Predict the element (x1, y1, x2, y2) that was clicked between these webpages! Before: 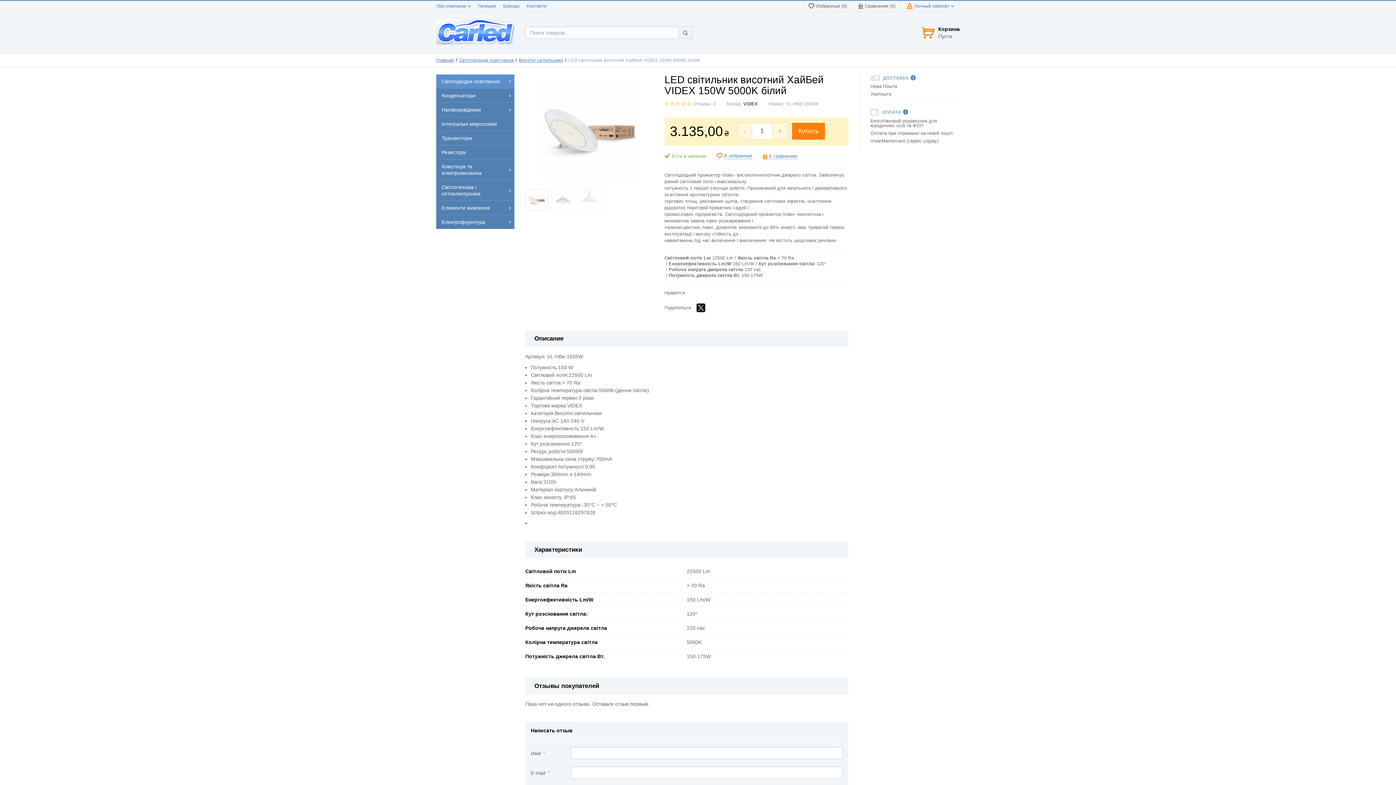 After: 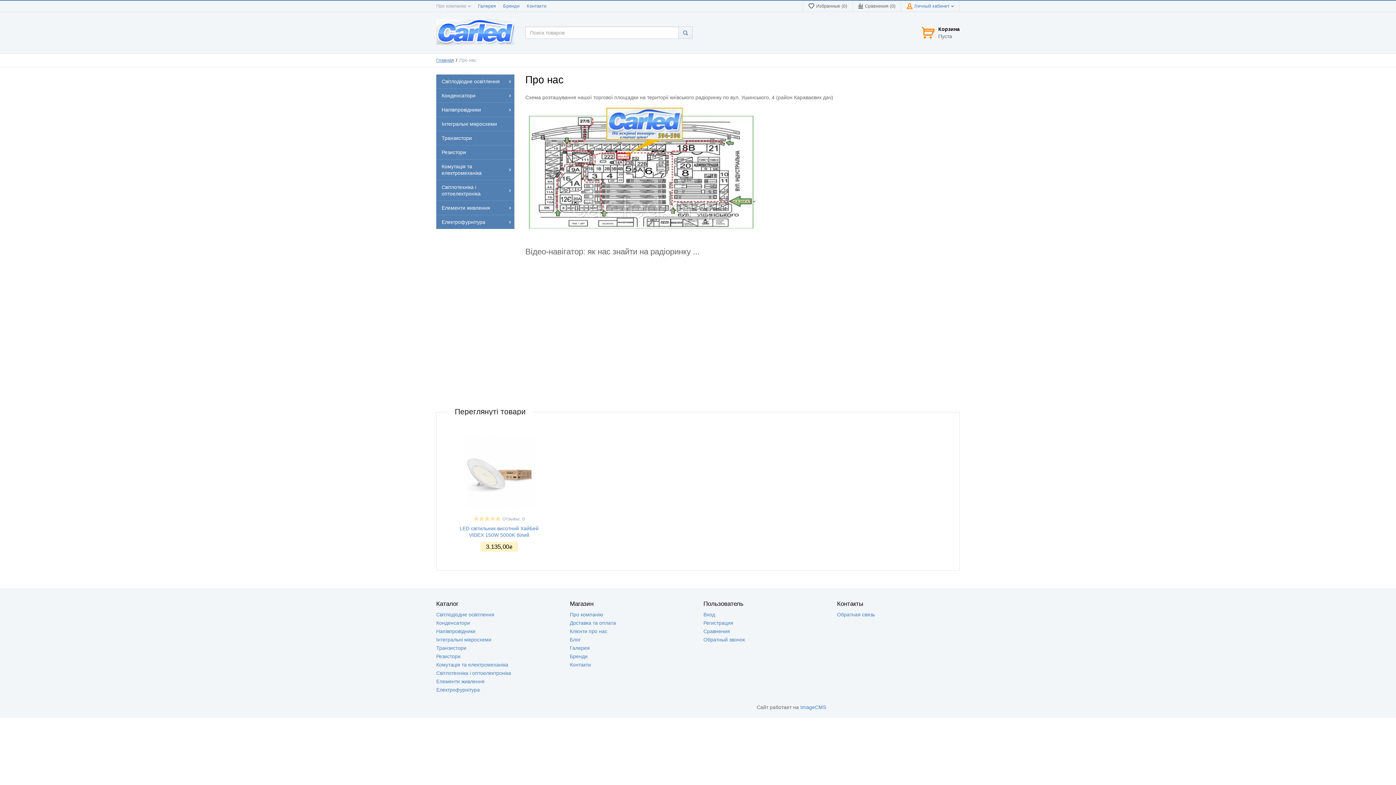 Action: bbox: (436, 3, 470, 8) label: Про компанію 